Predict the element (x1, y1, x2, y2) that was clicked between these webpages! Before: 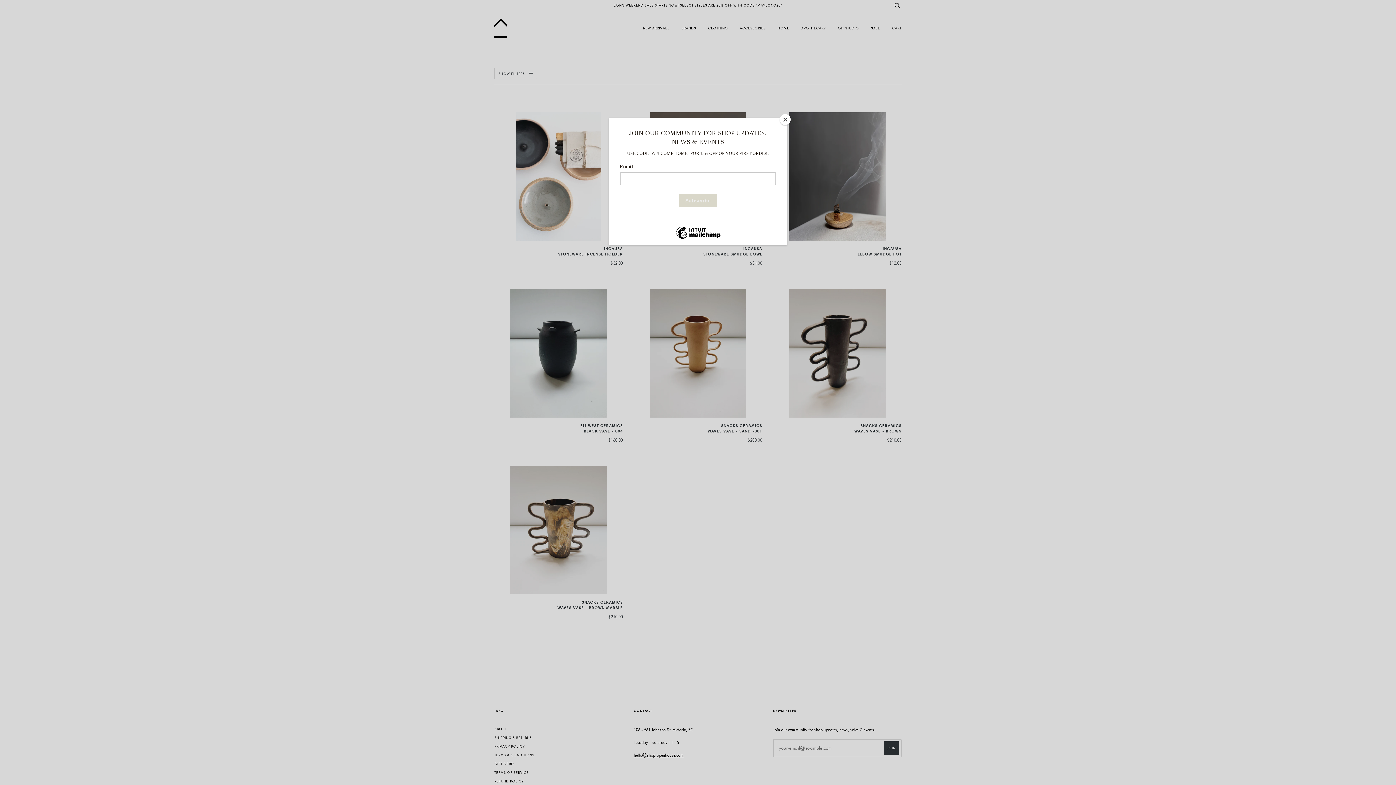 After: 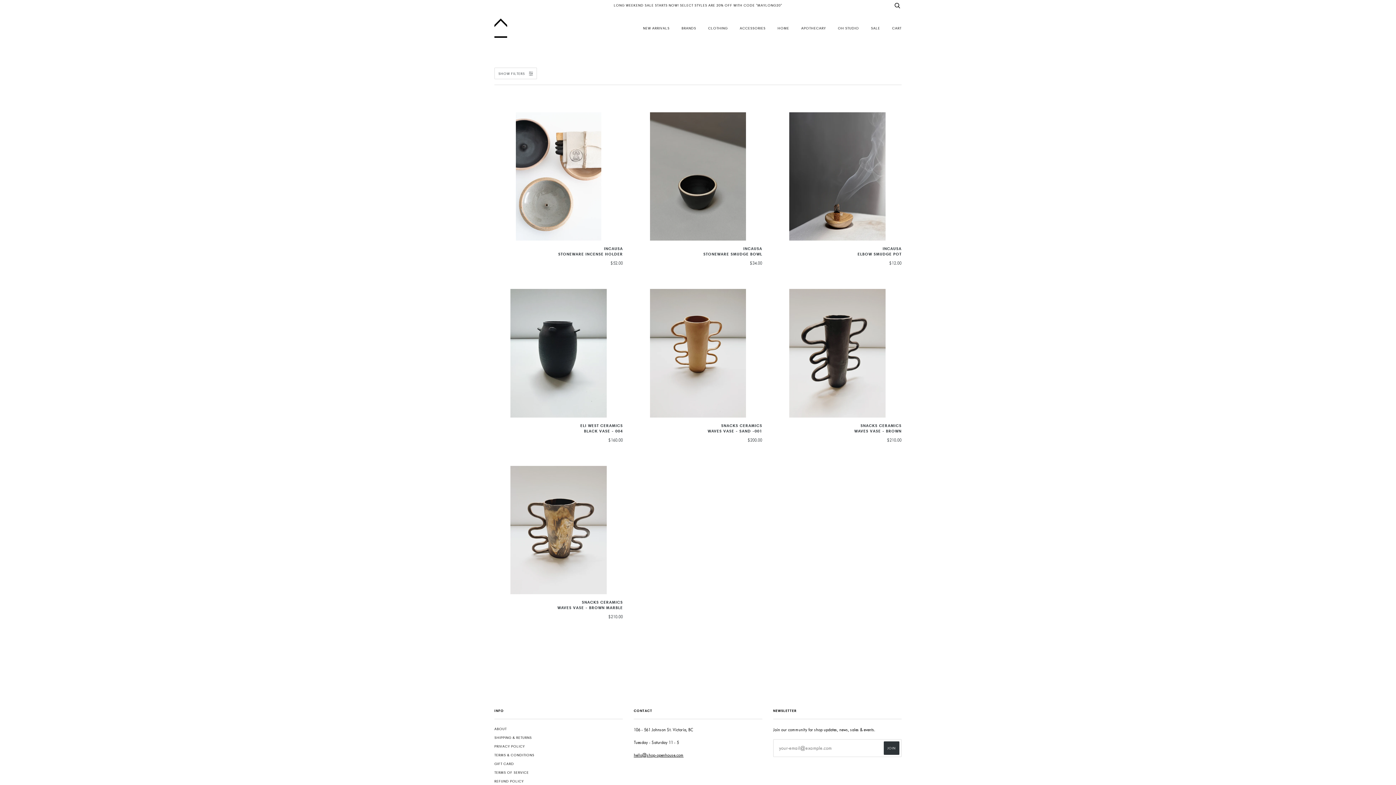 Action: bbox: (780, 114, 790, 125) label: Close